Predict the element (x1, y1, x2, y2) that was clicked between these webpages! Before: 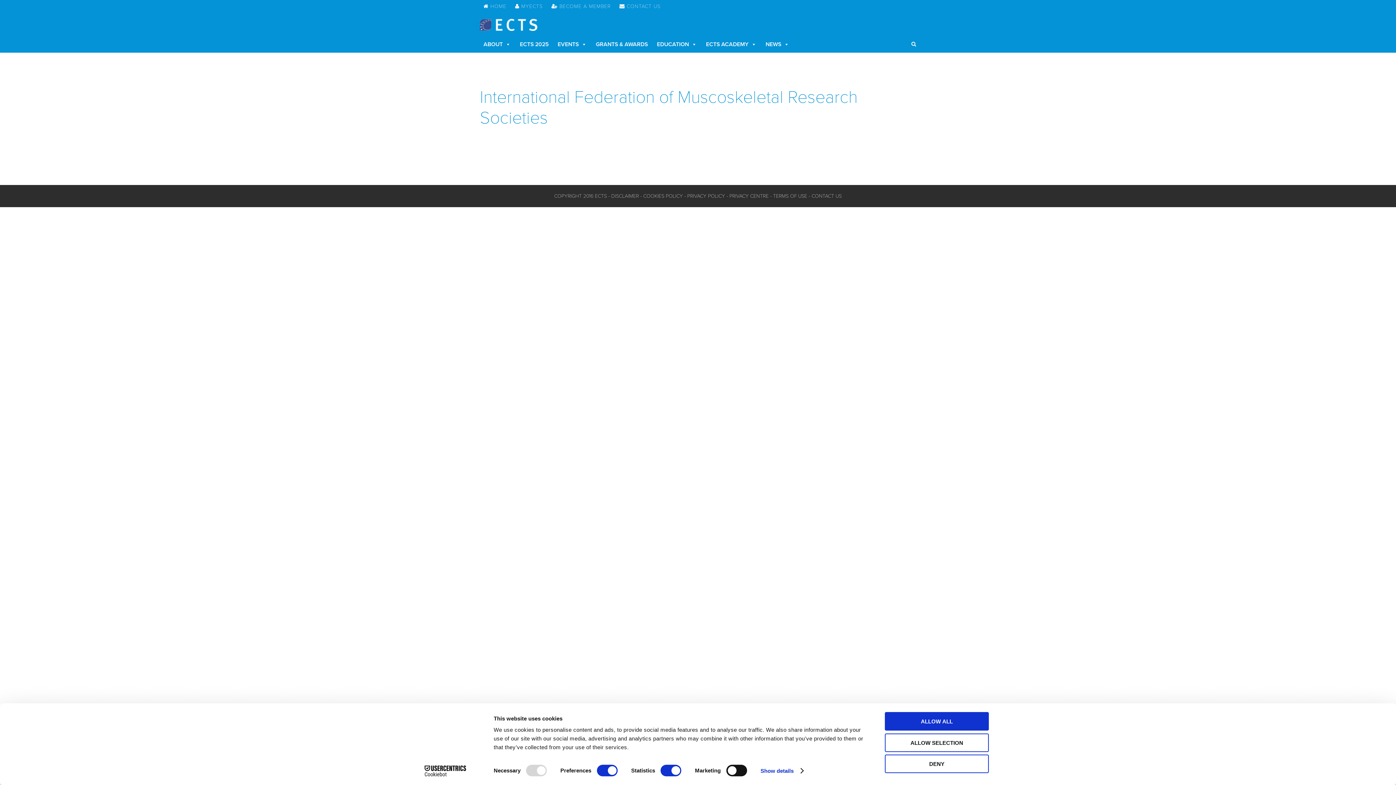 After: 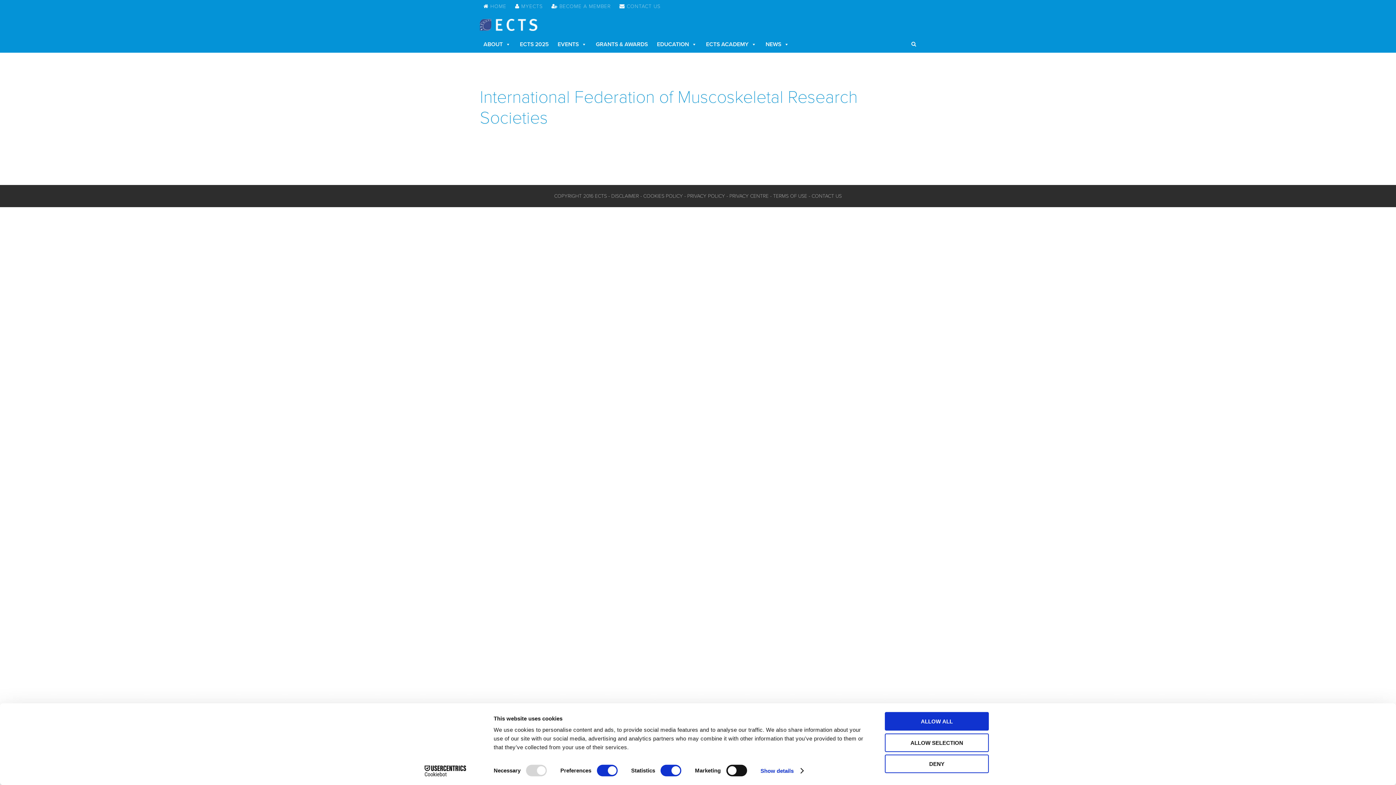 Action: label: Cookiebot - opens in a new window bbox: (413, 765, 477, 776)